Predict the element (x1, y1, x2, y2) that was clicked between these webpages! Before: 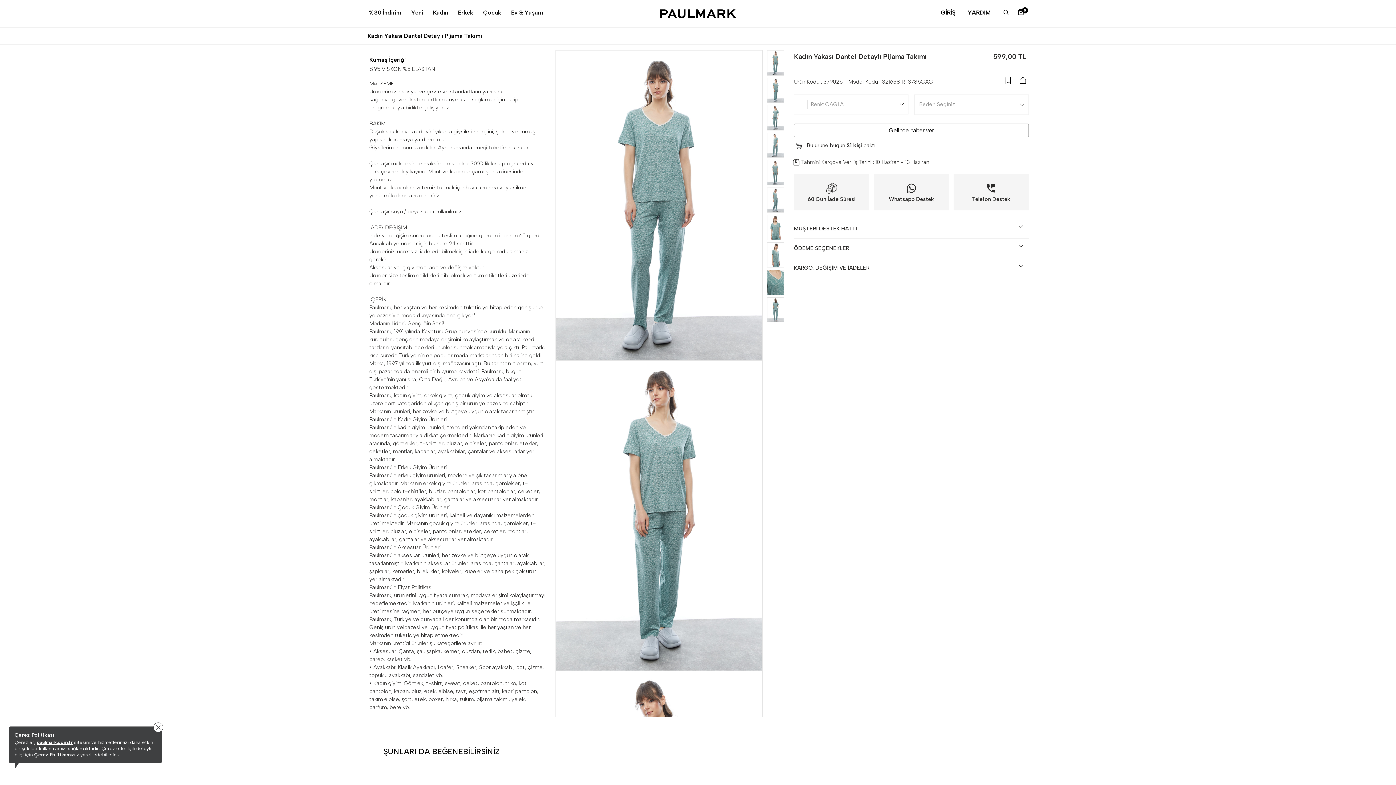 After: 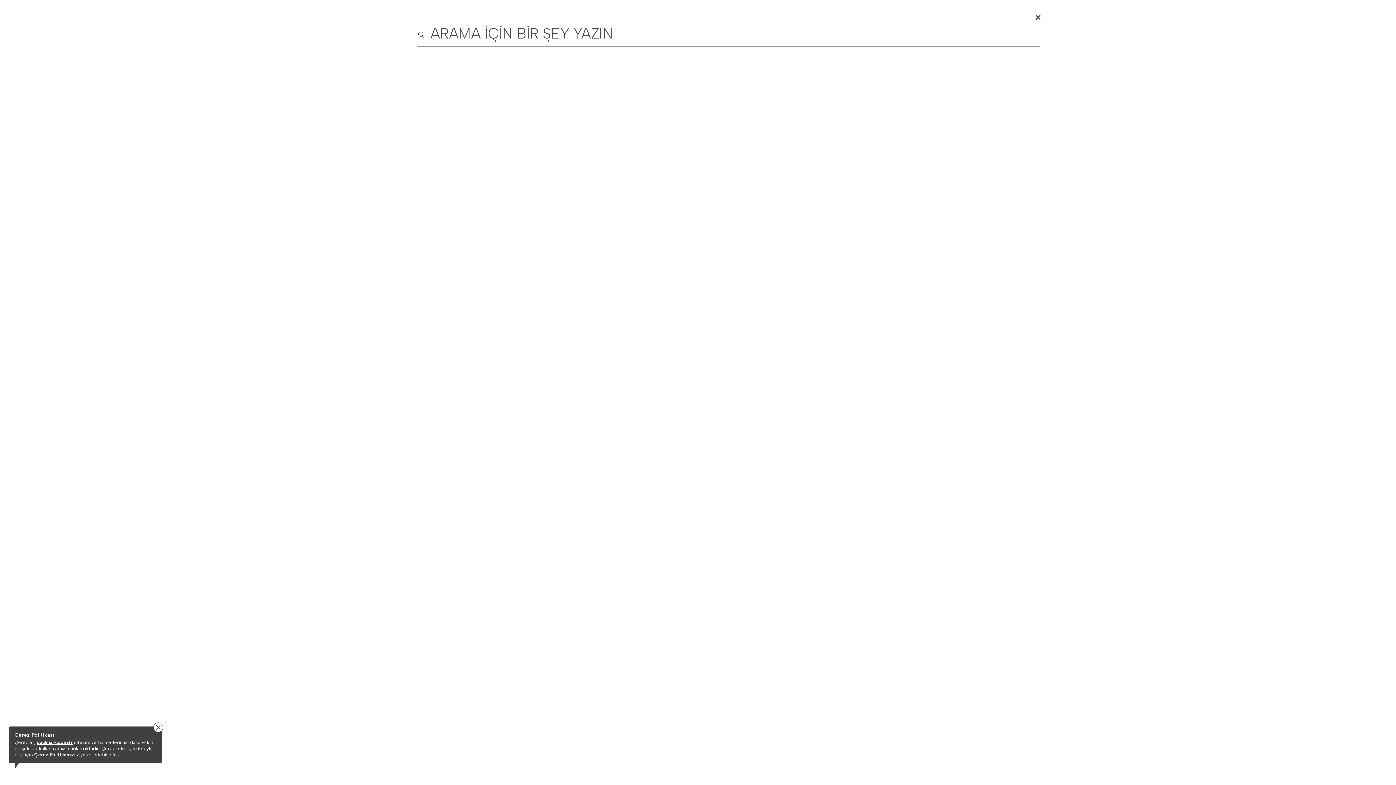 Action: bbox: (1003, 7, 1009, 17)